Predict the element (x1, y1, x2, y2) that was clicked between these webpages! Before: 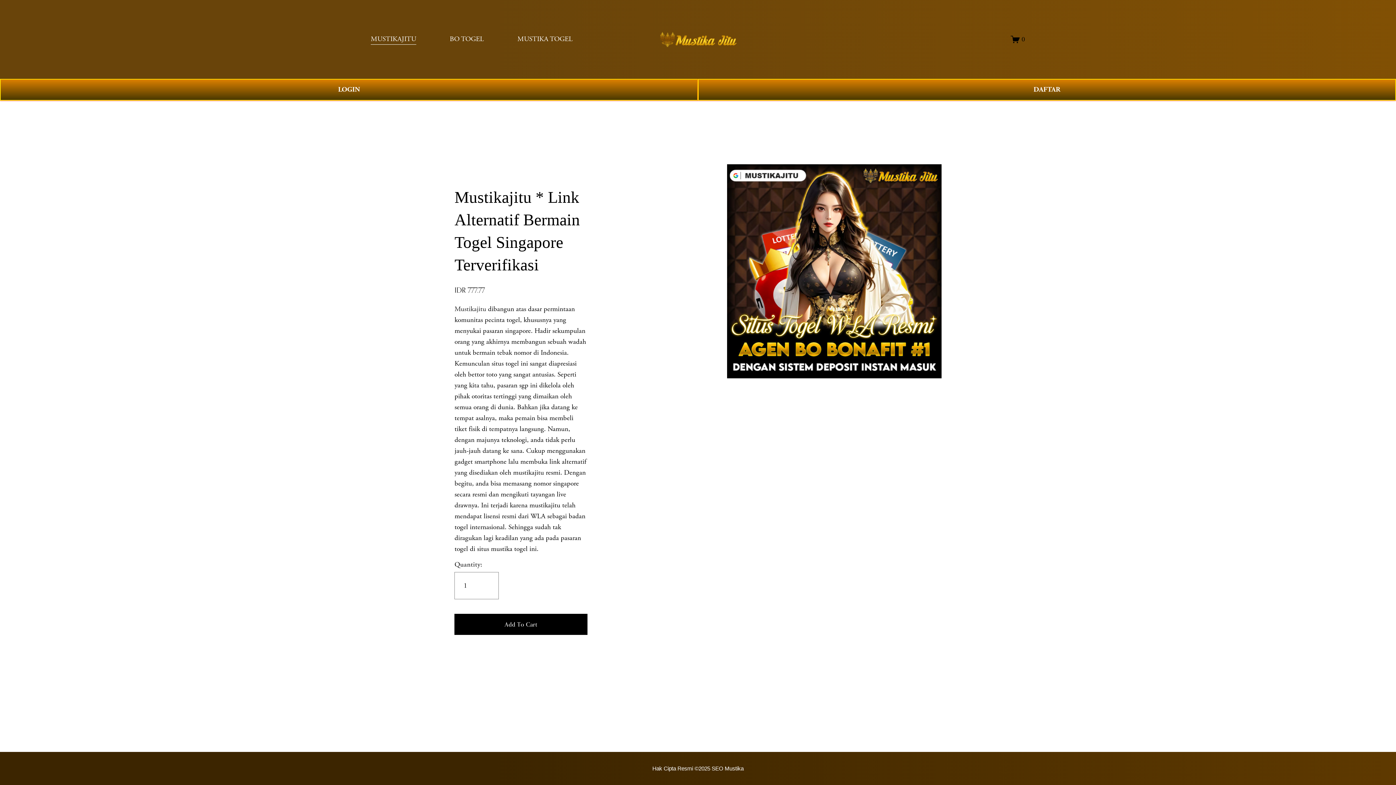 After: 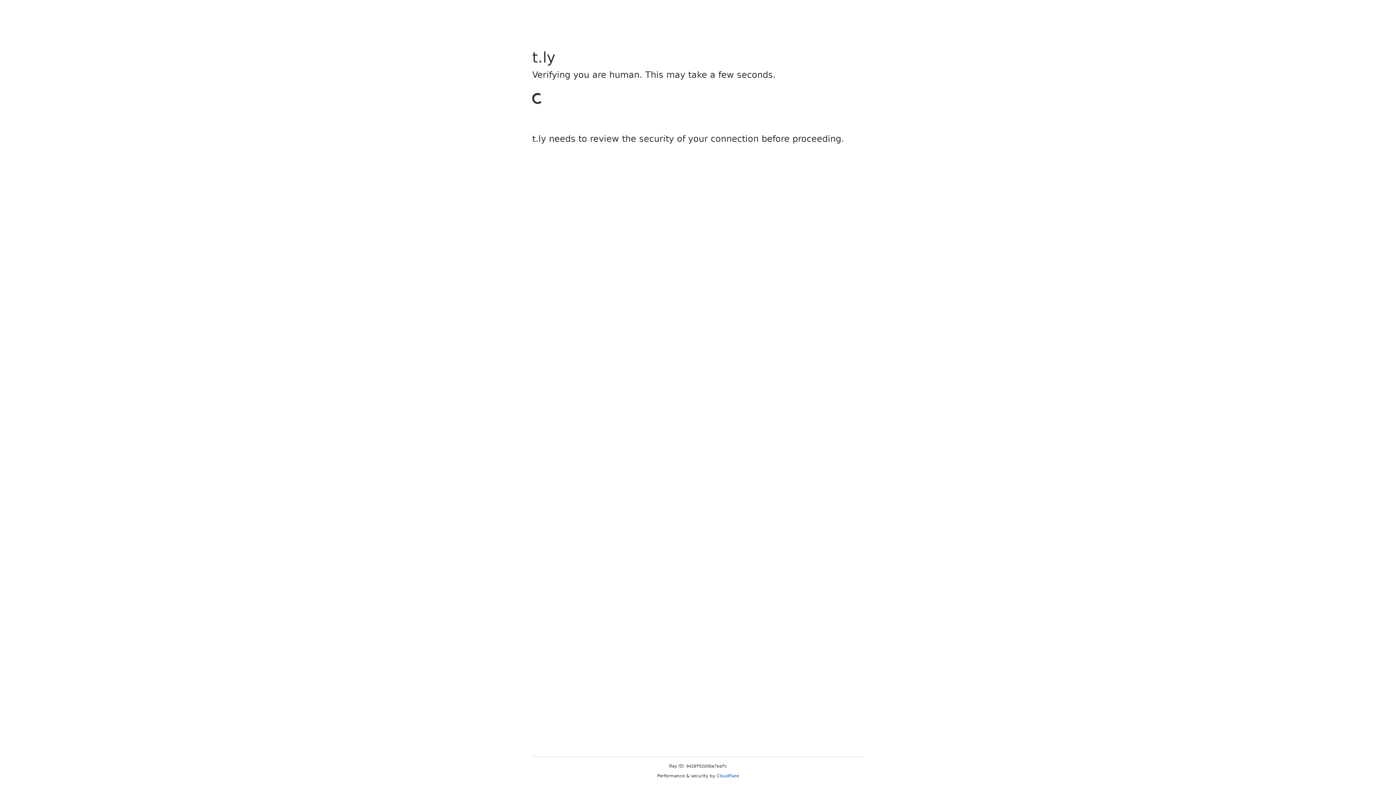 Action: bbox: (0, 78, 698, 100) label: LOGIN